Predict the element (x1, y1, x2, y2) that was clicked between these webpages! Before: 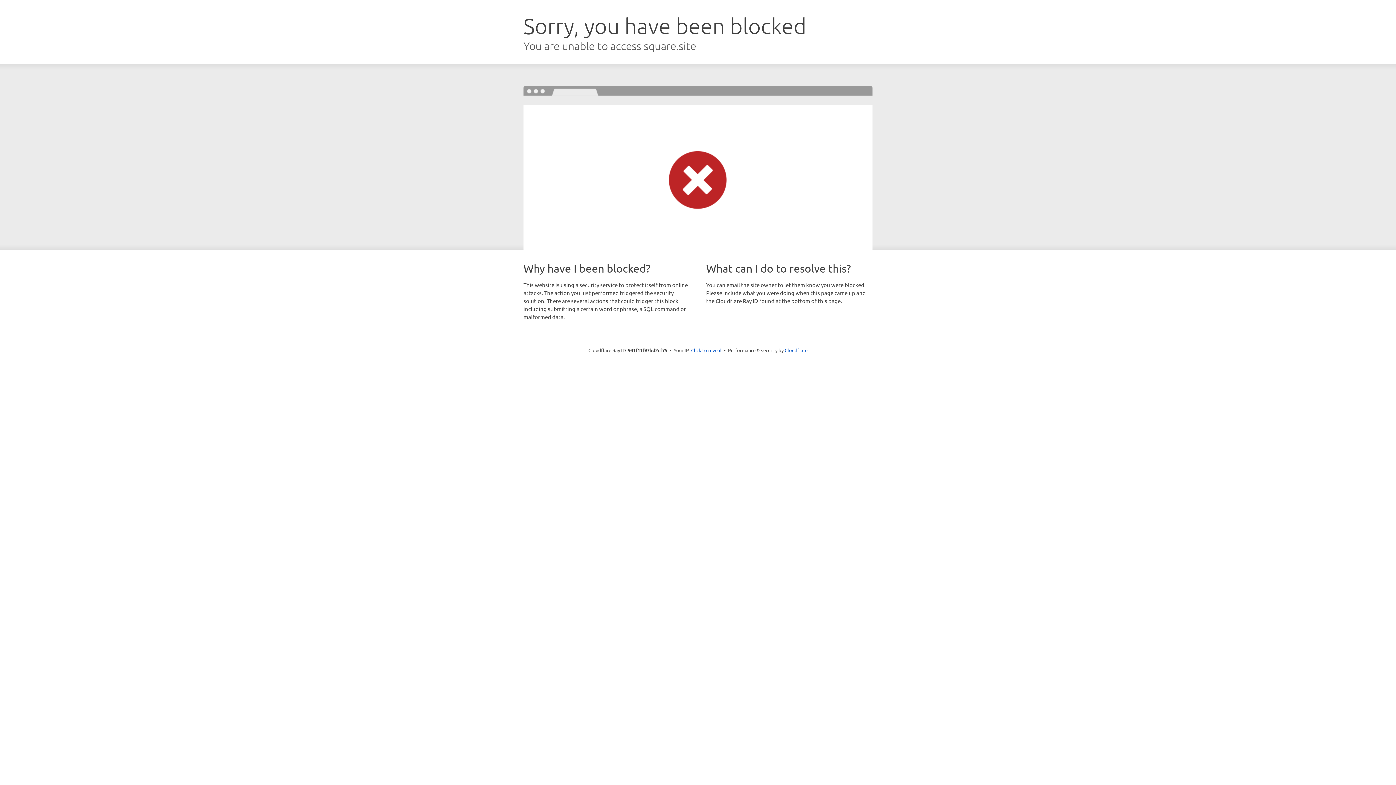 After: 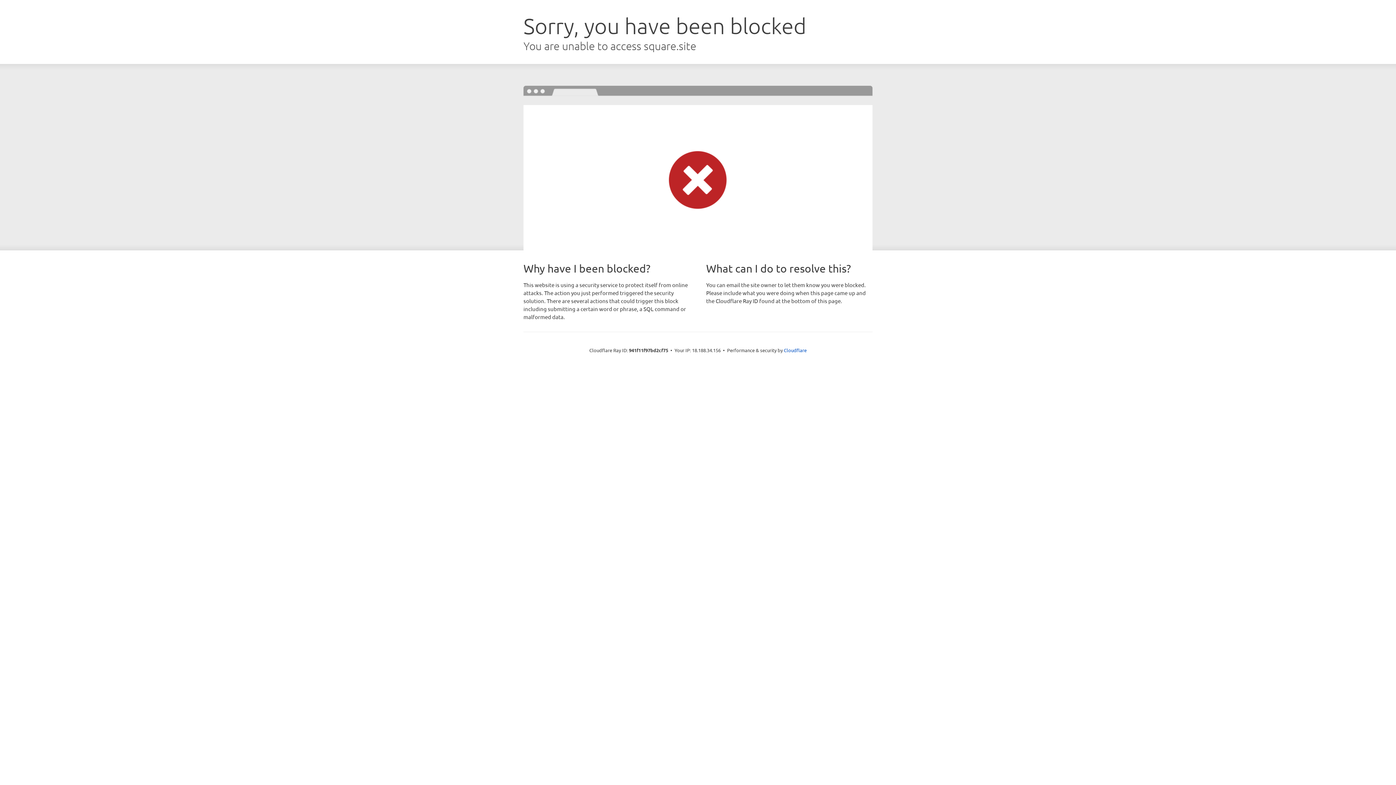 Action: label: Click to reveal bbox: (691, 346, 721, 353)